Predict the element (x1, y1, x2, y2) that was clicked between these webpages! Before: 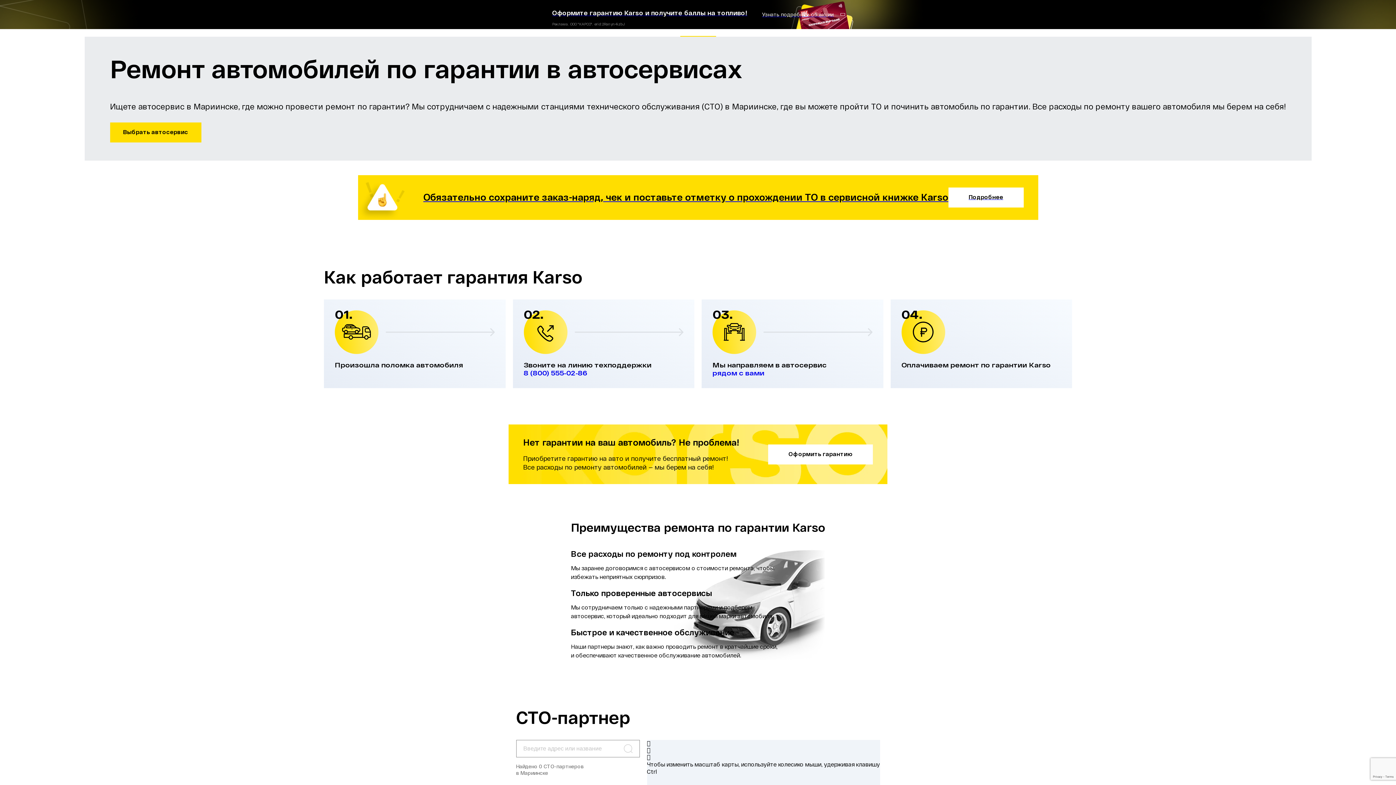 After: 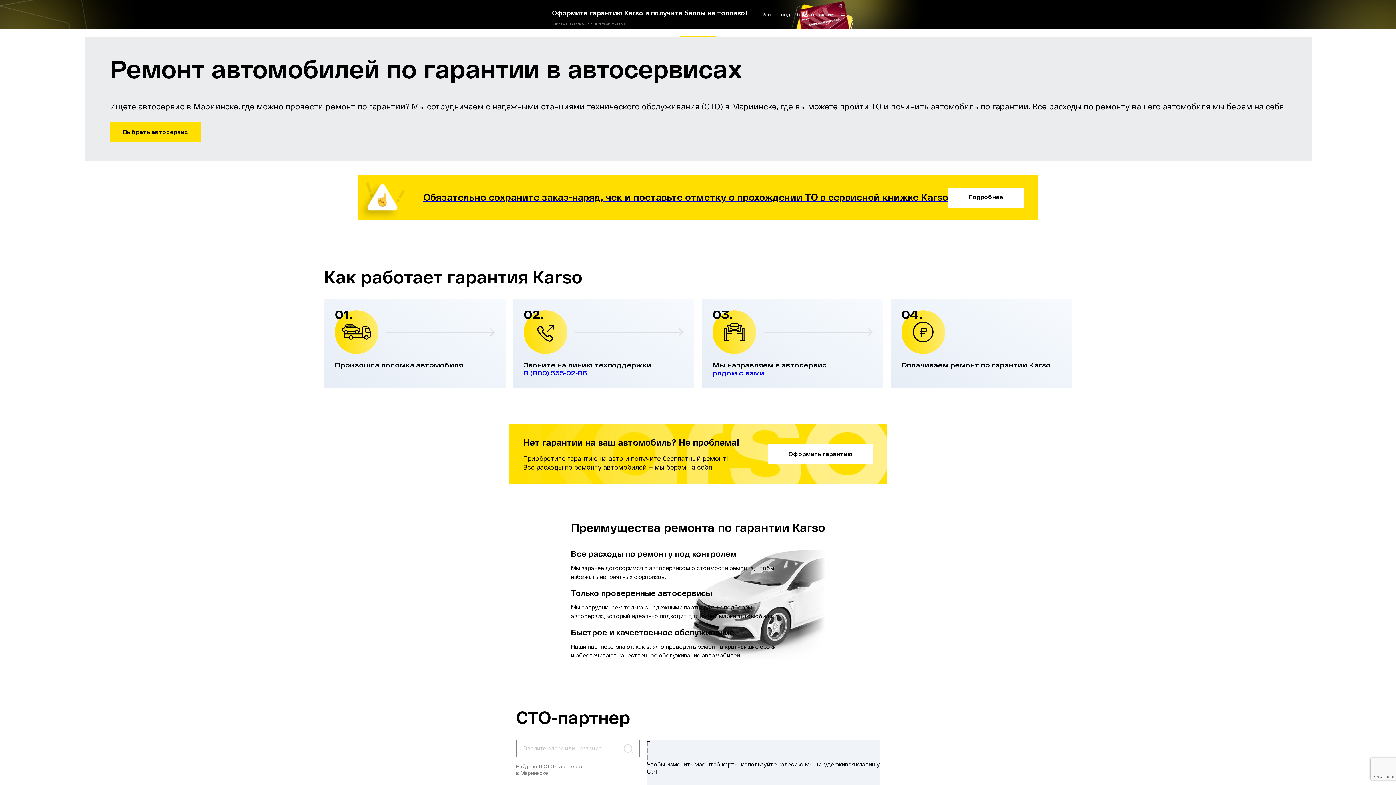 Action: bbox: (523, 369, 587, 377) label: Телефон